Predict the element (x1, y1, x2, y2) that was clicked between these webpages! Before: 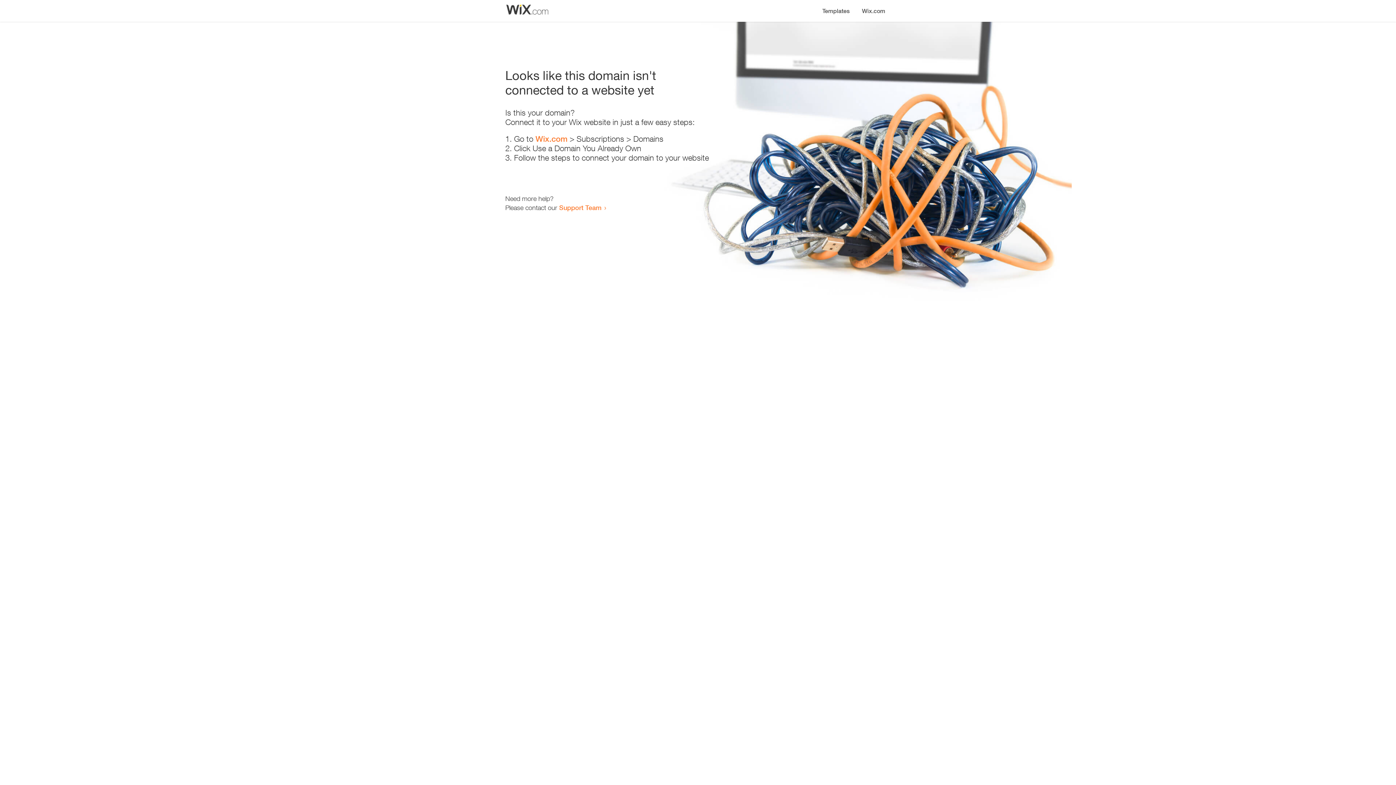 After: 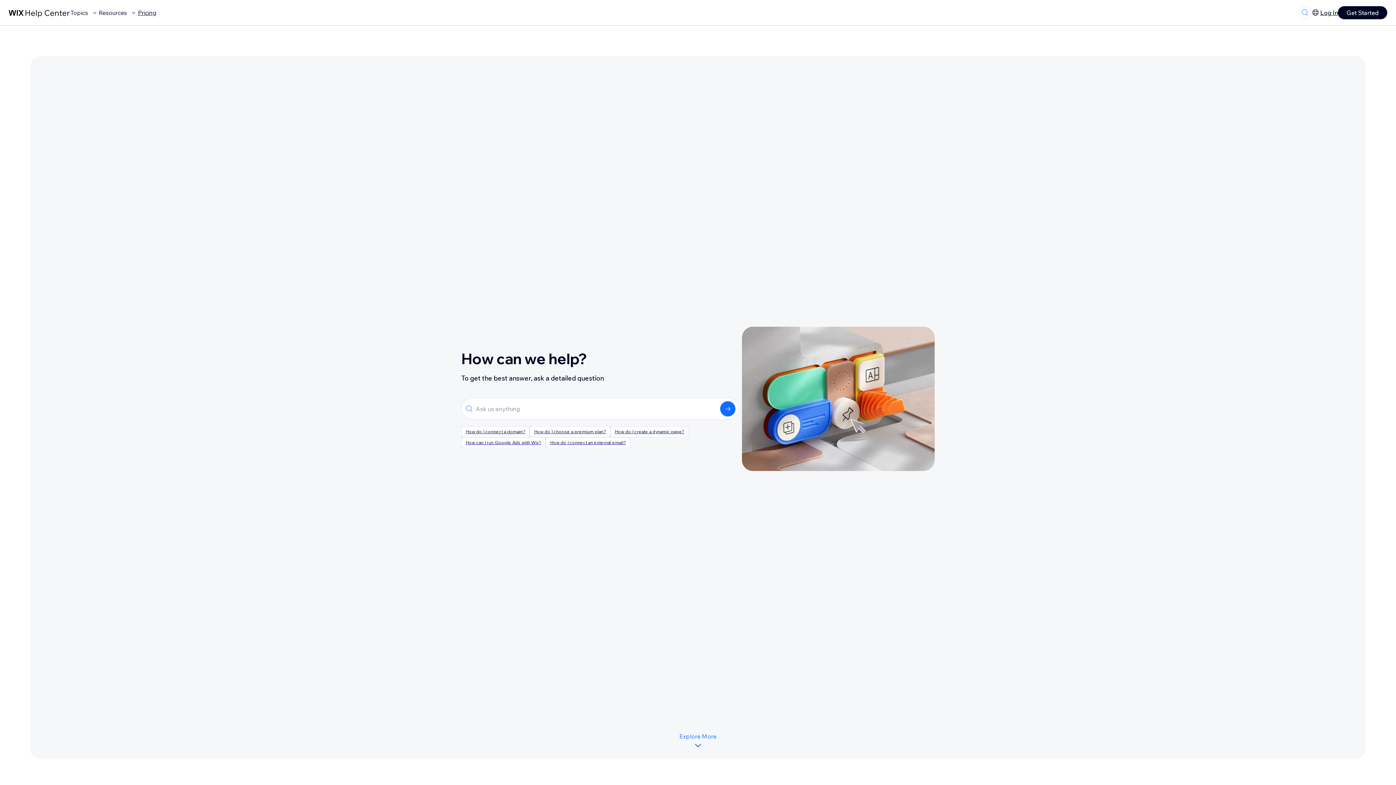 Action: label: Support Team bbox: (559, 203, 601, 211)